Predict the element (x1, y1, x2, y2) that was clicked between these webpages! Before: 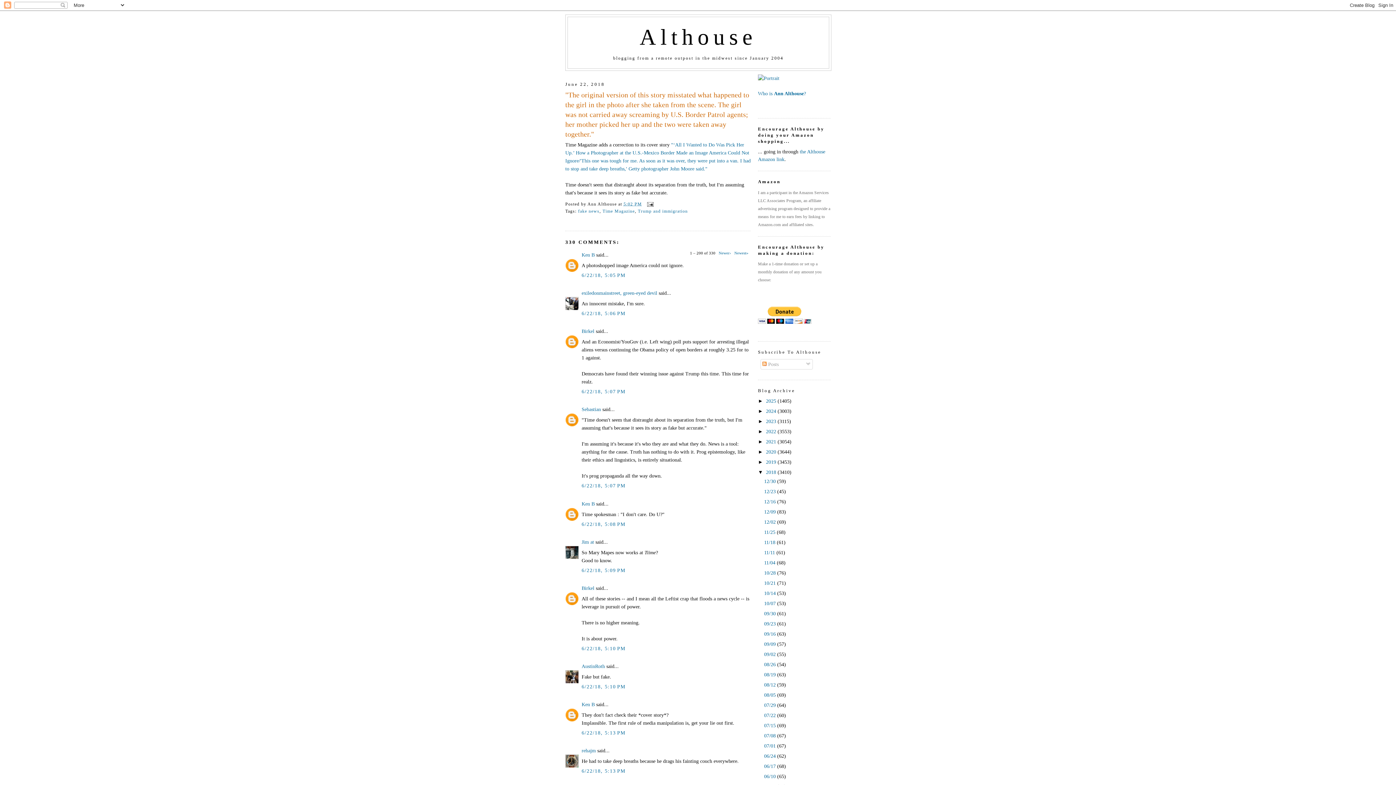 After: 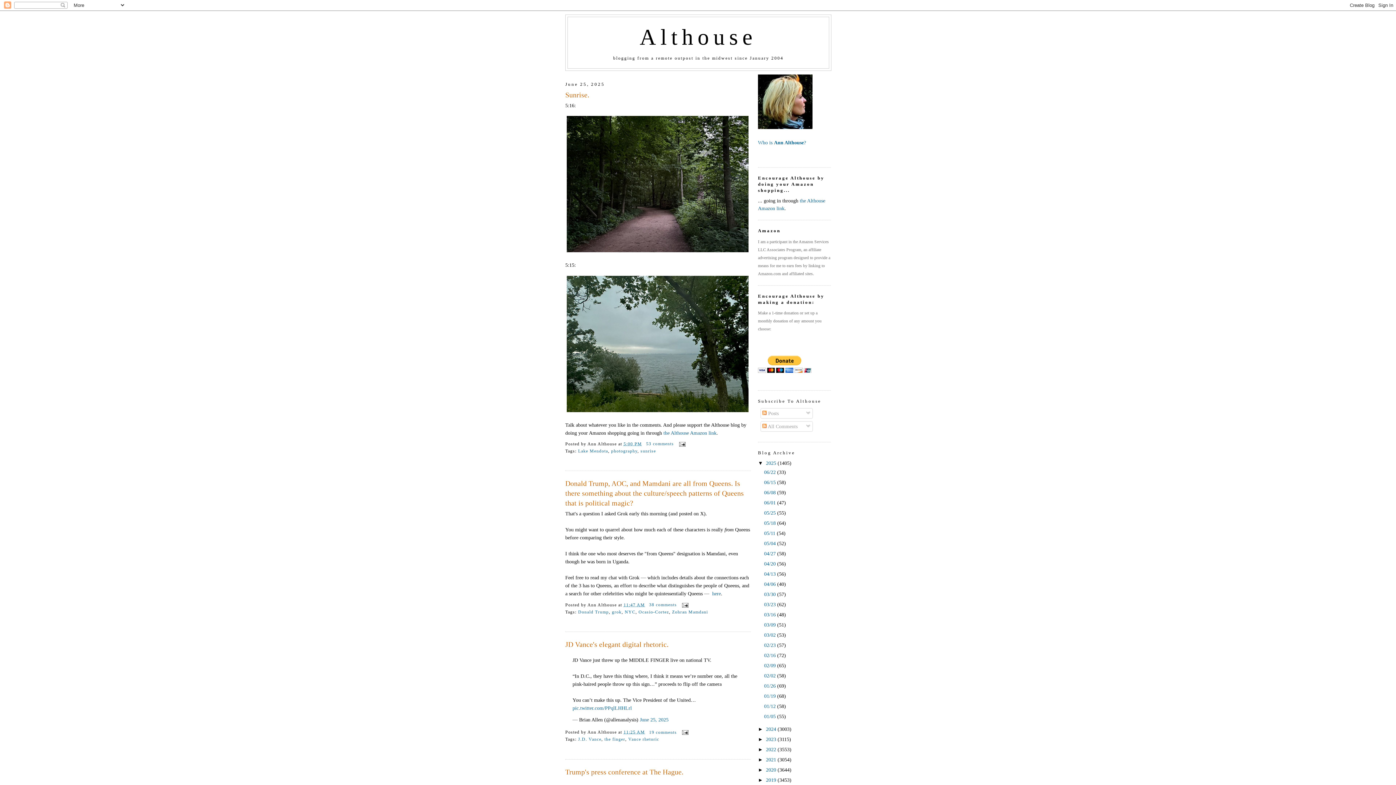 Action: label: Althouse bbox: (639, 24, 757, 49)